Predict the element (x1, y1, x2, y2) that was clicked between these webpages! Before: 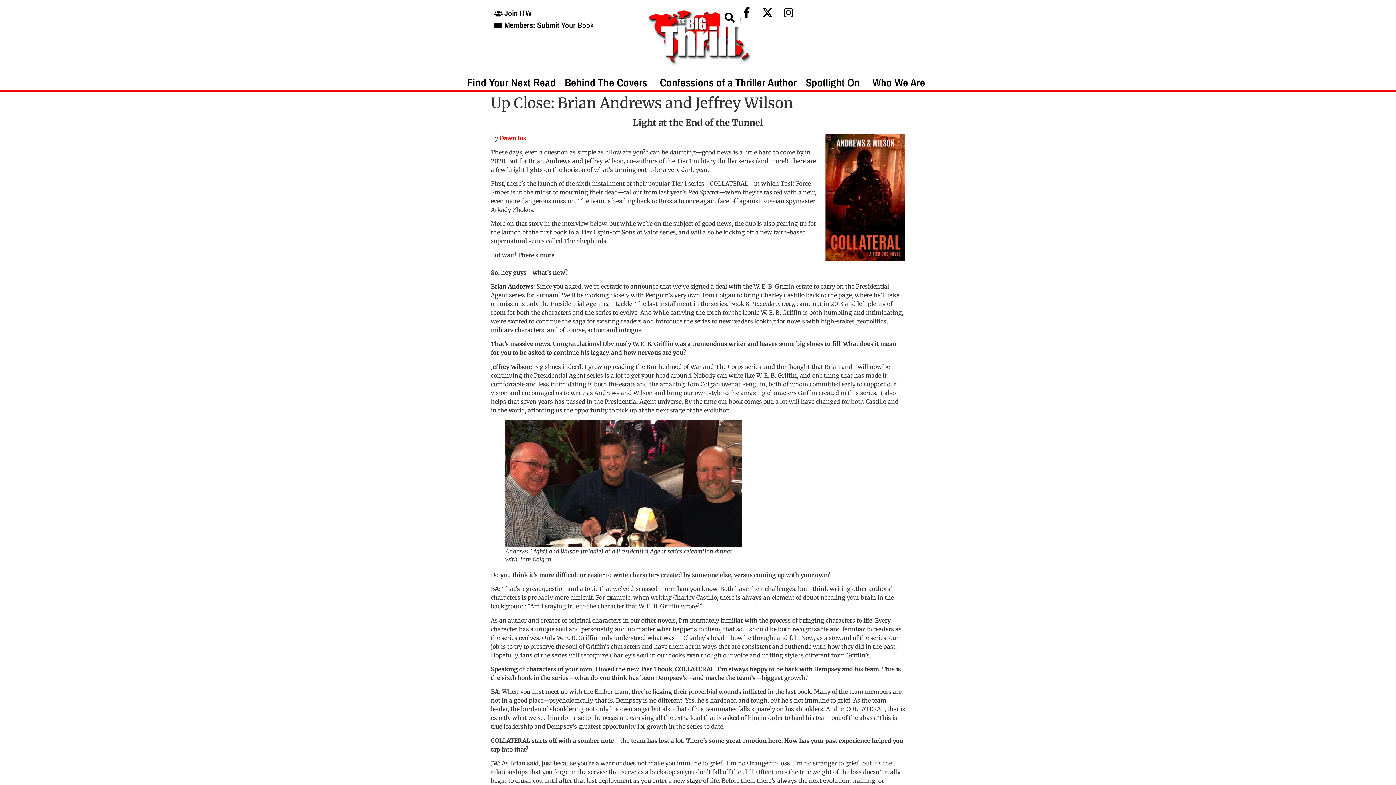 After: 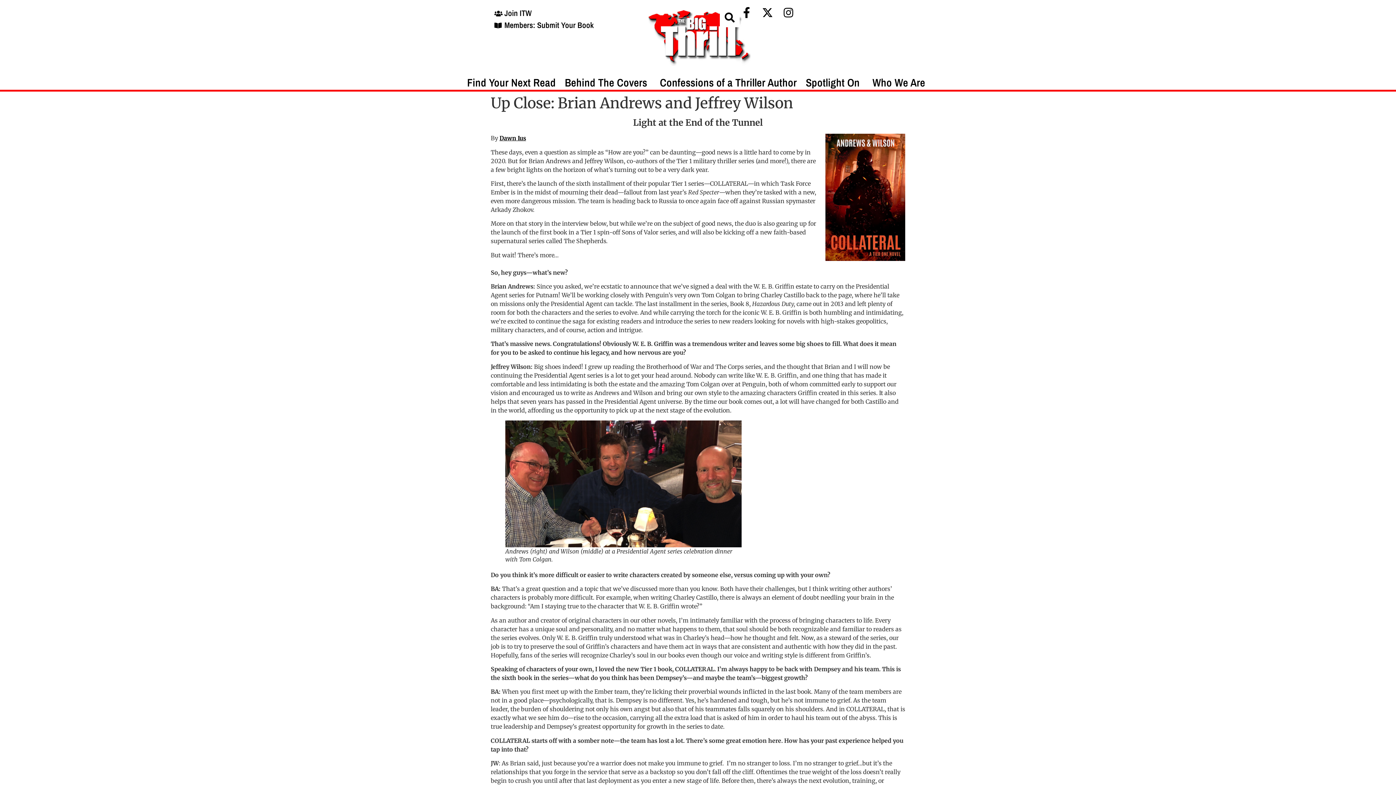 Action: label: Dawn Ius bbox: (499, 134, 526, 141)